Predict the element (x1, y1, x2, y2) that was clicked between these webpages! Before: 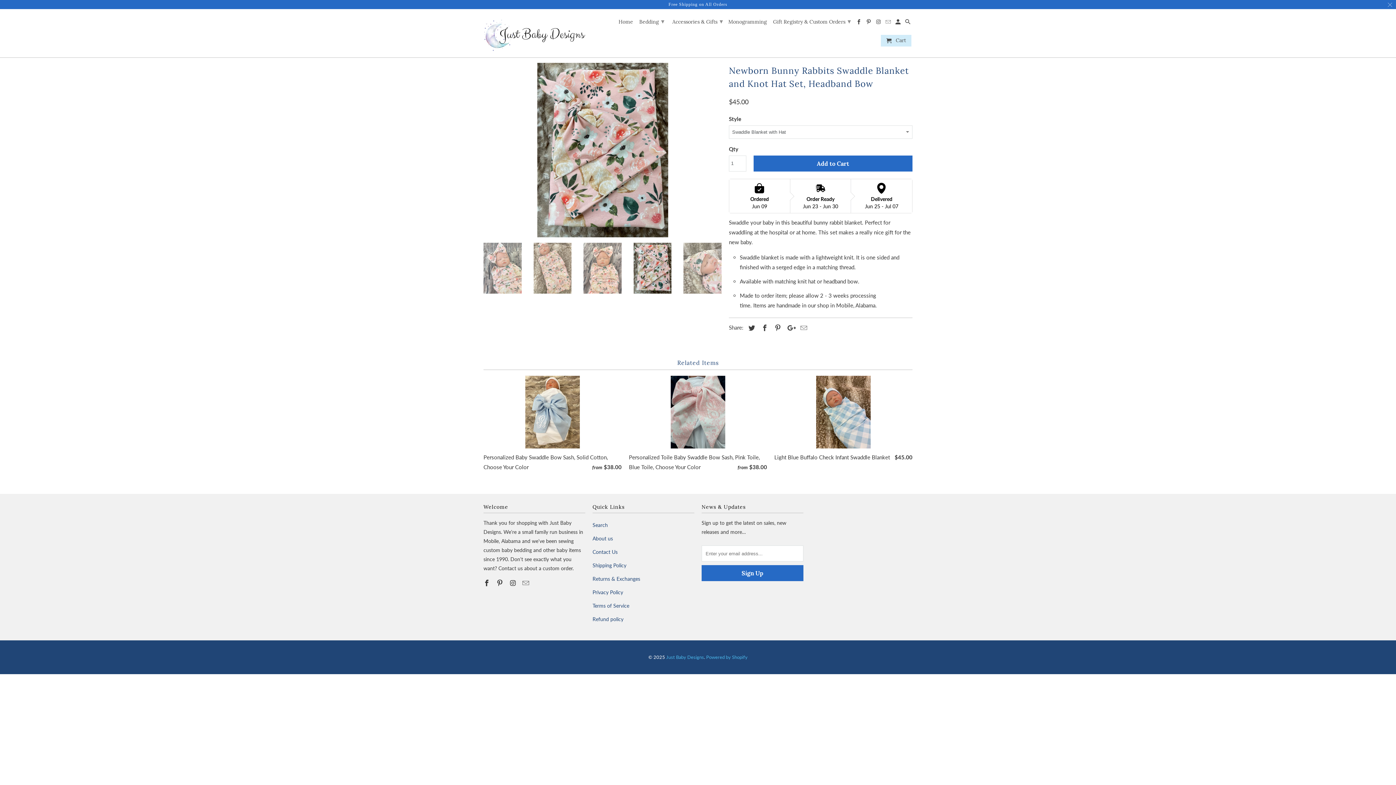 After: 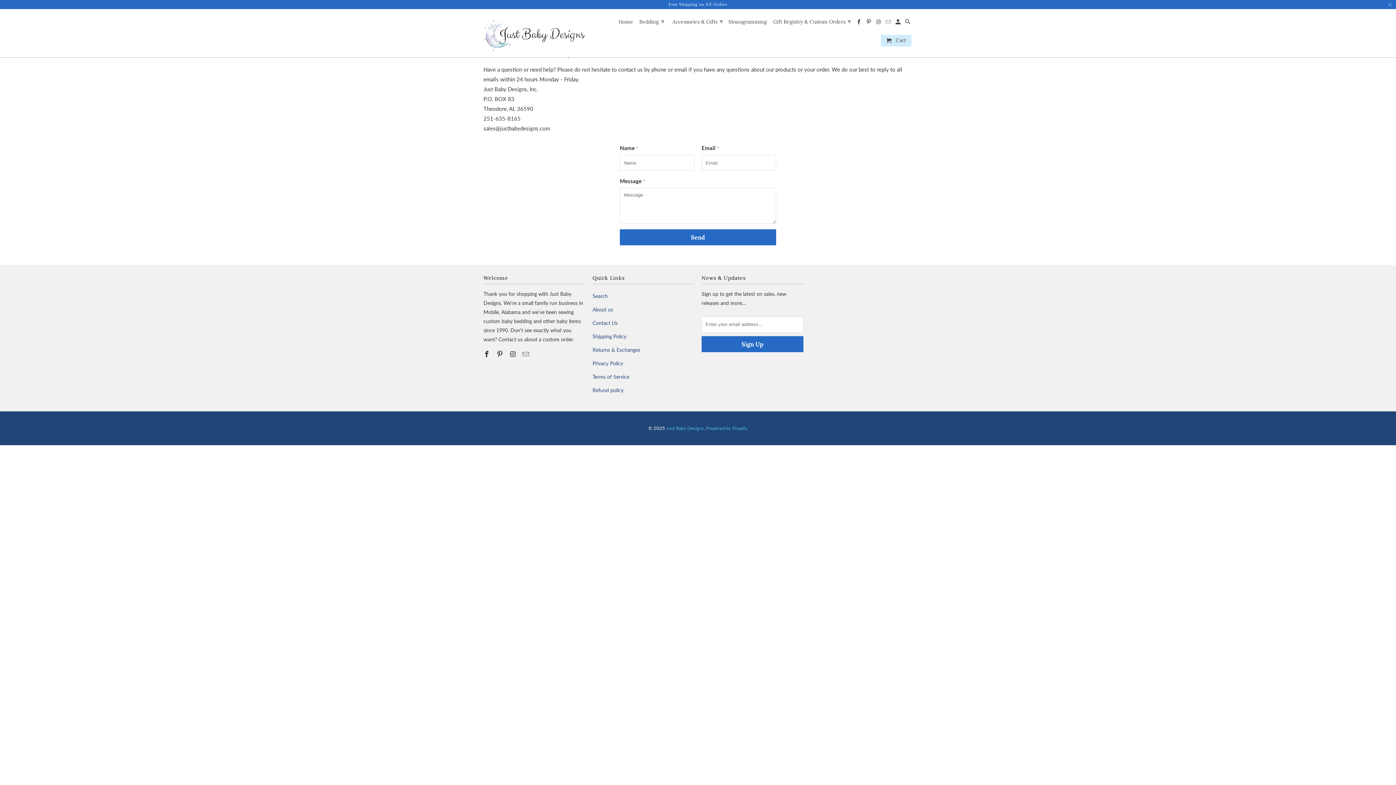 Action: bbox: (592, 549, 617, 555) label: Contact Us